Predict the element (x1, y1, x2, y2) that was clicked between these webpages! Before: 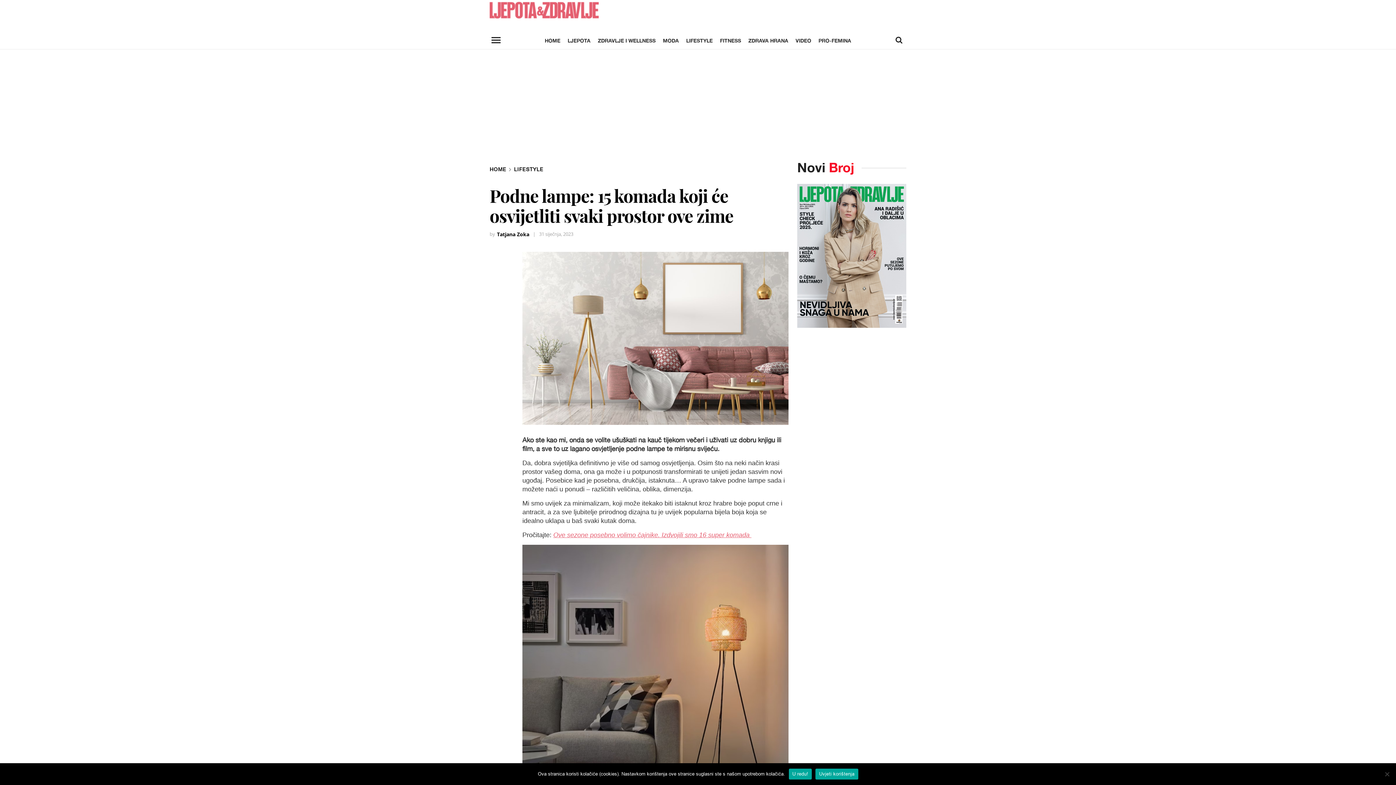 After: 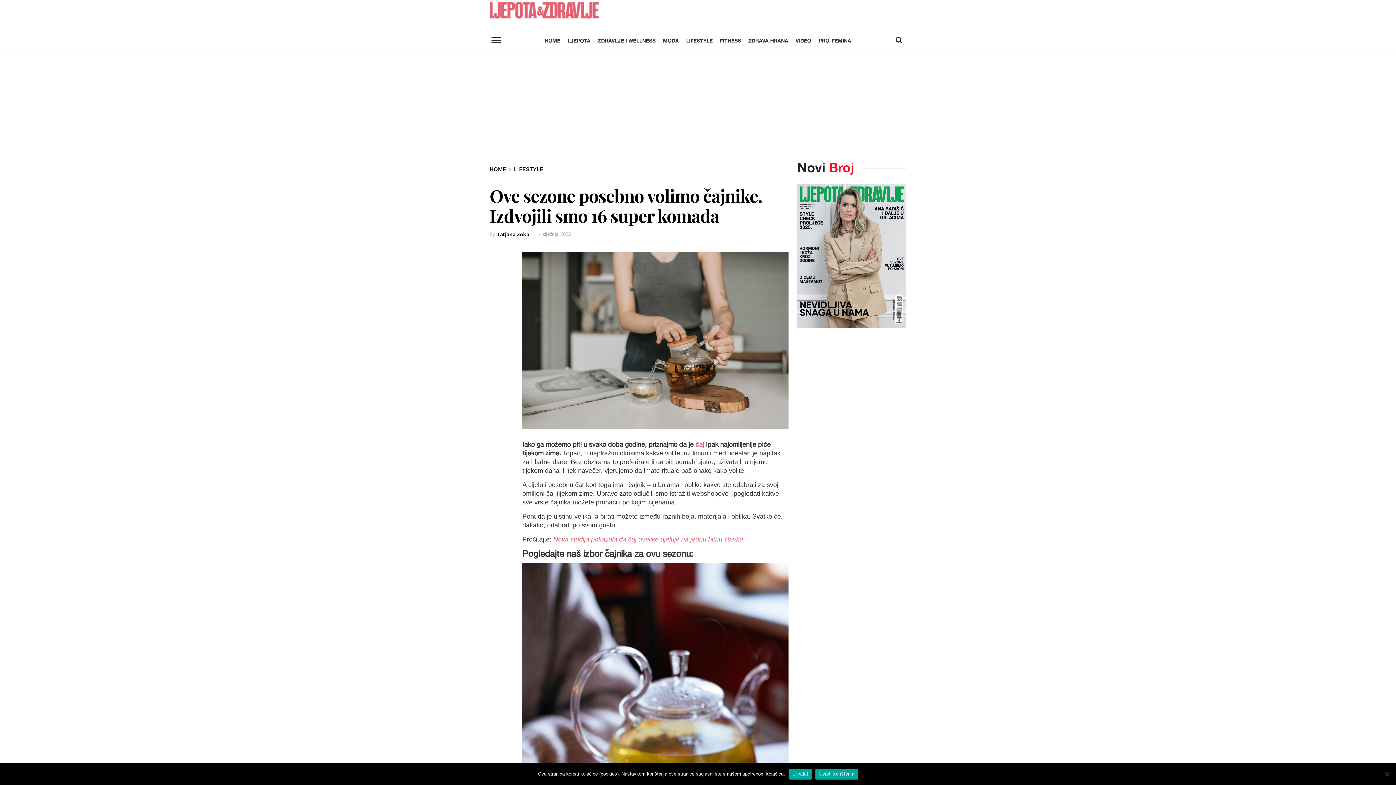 Action: bbox: (553, 531, 751, 539) label: Ove sezone posebno volimo čajnike. Izdvojili smo 16 super komada 